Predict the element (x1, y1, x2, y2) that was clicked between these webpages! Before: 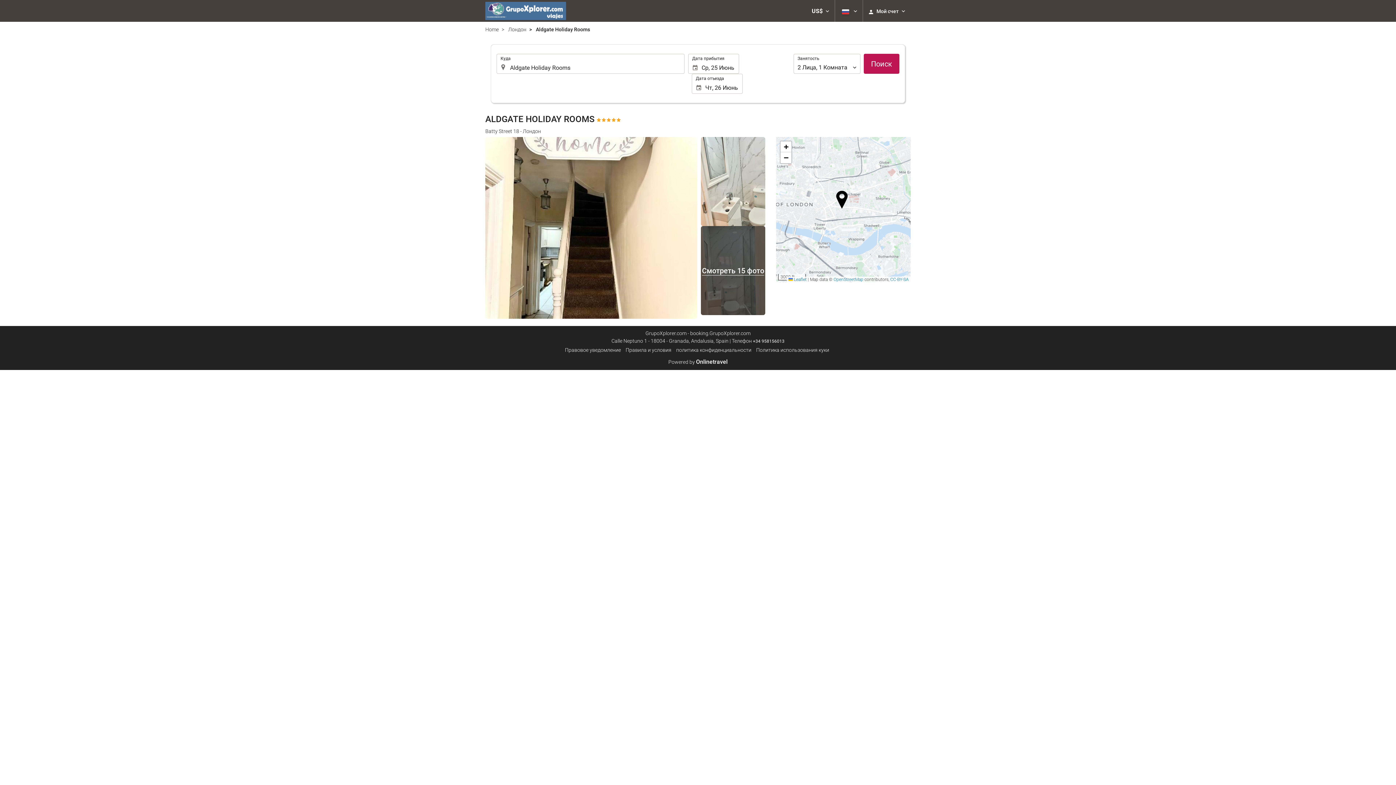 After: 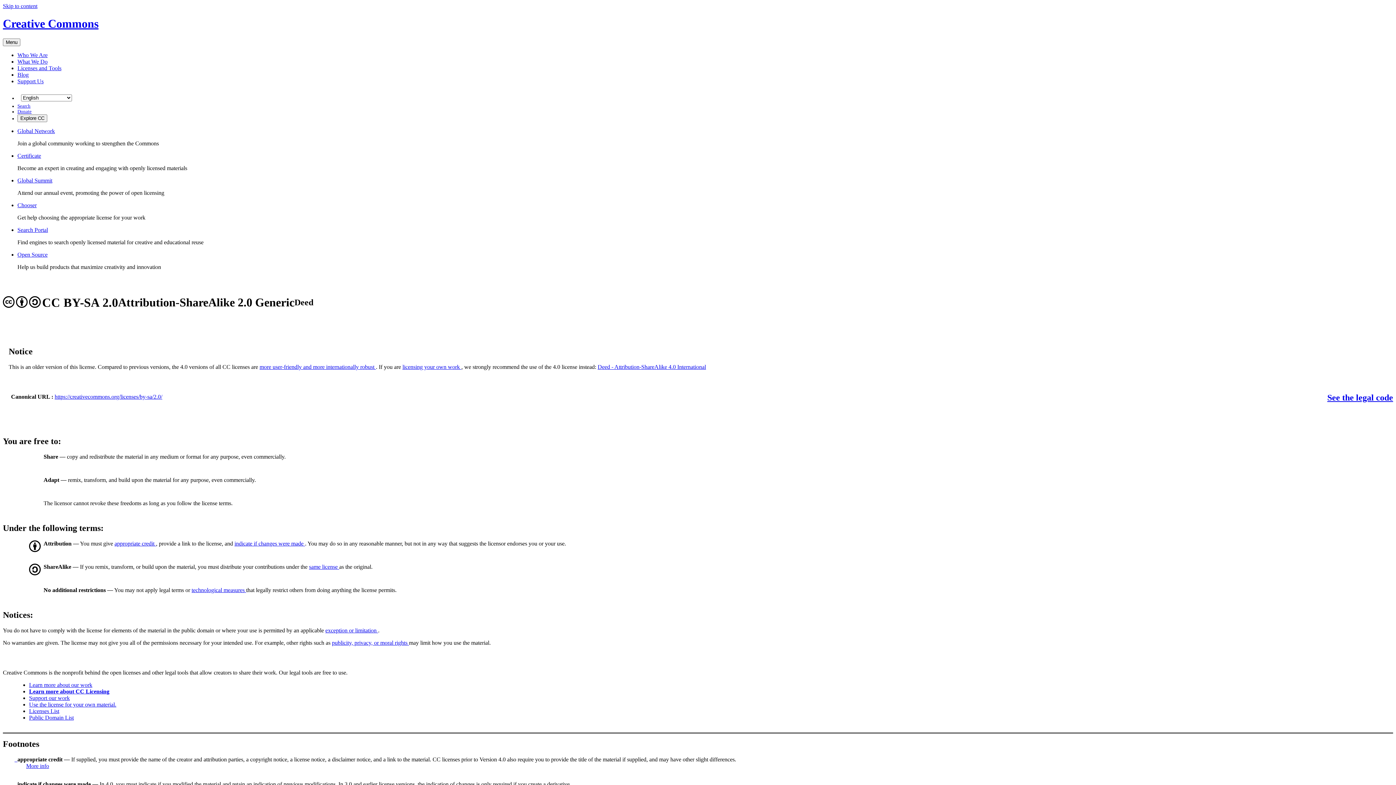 Action: label: CC-BY-SA bbox: (890, 277, 909, 282)